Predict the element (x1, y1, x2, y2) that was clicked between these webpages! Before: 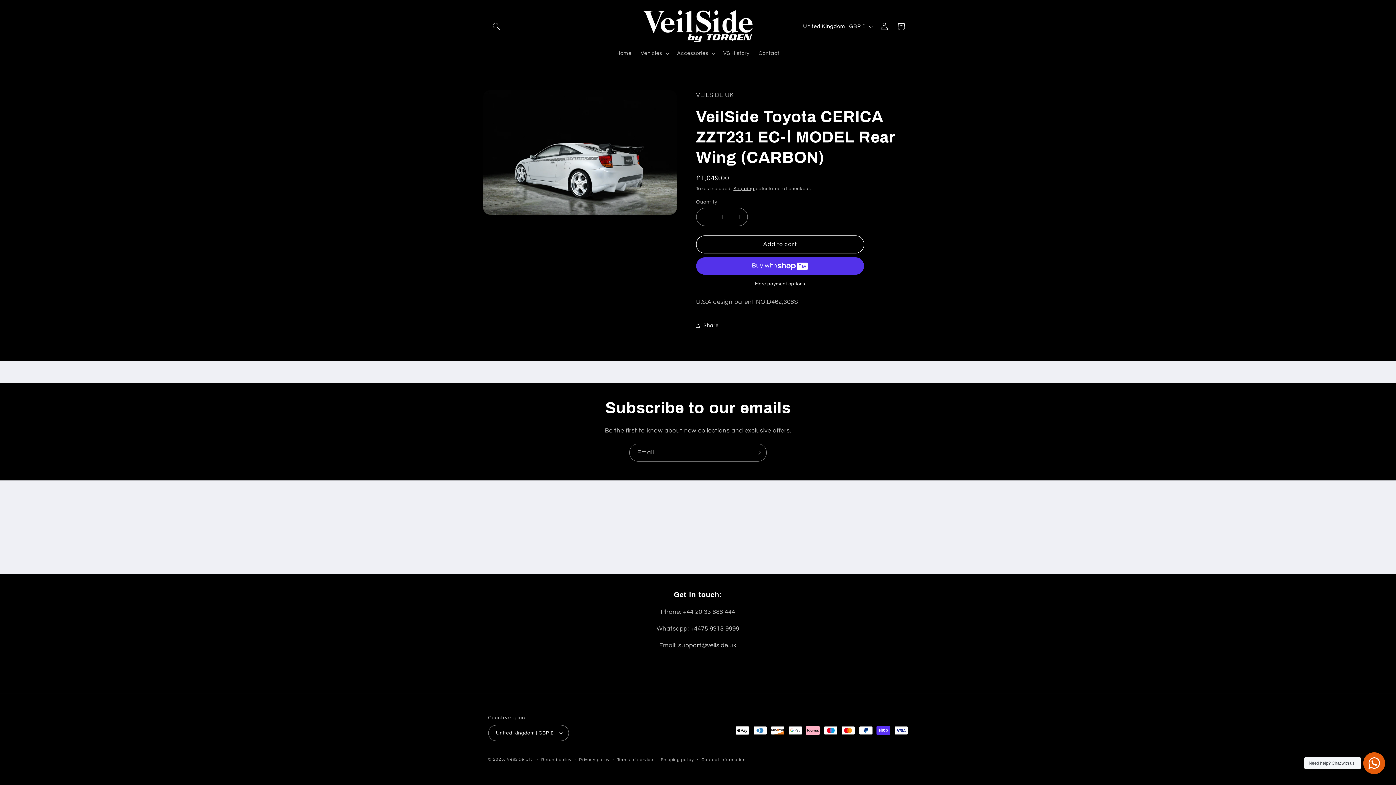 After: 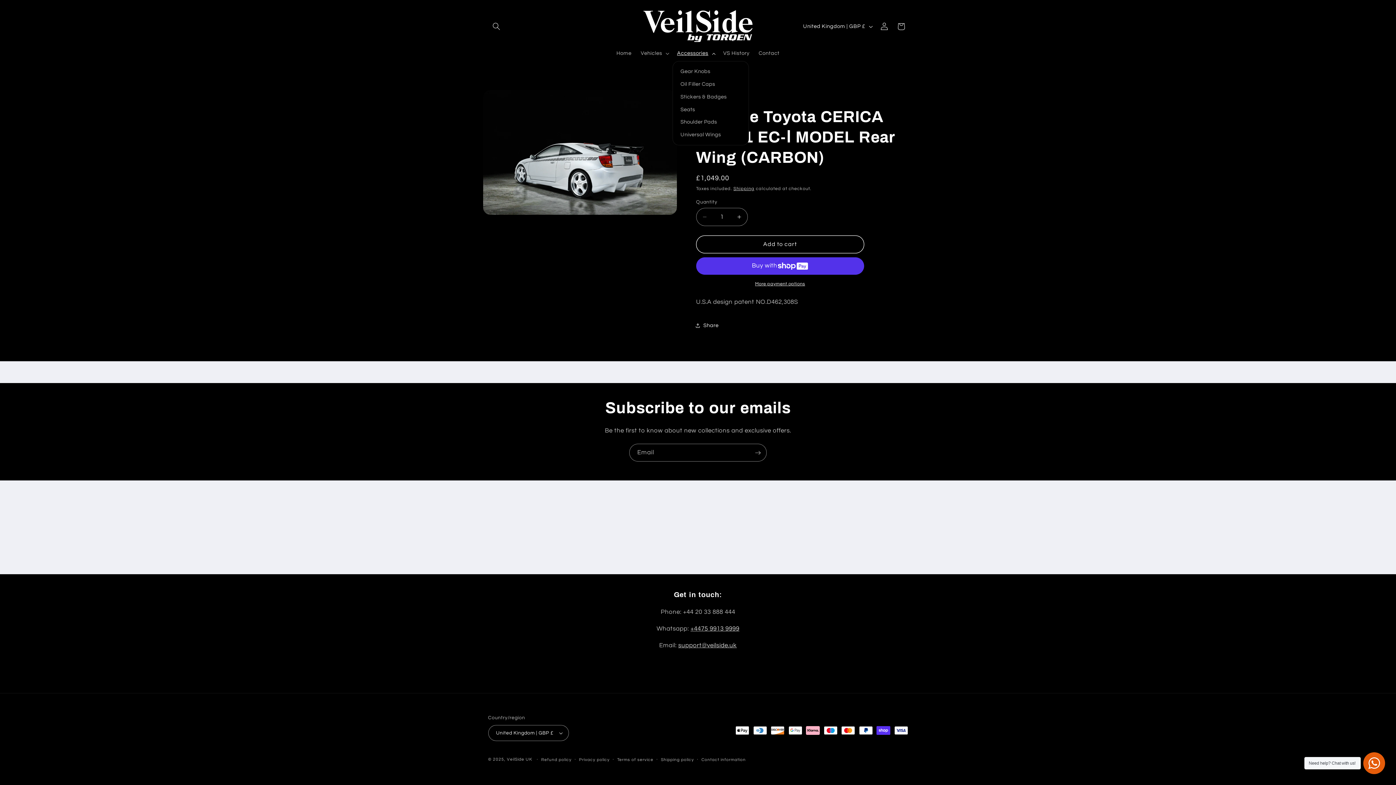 Action: label: Accessories bbox: (672, 45, 718, 61)